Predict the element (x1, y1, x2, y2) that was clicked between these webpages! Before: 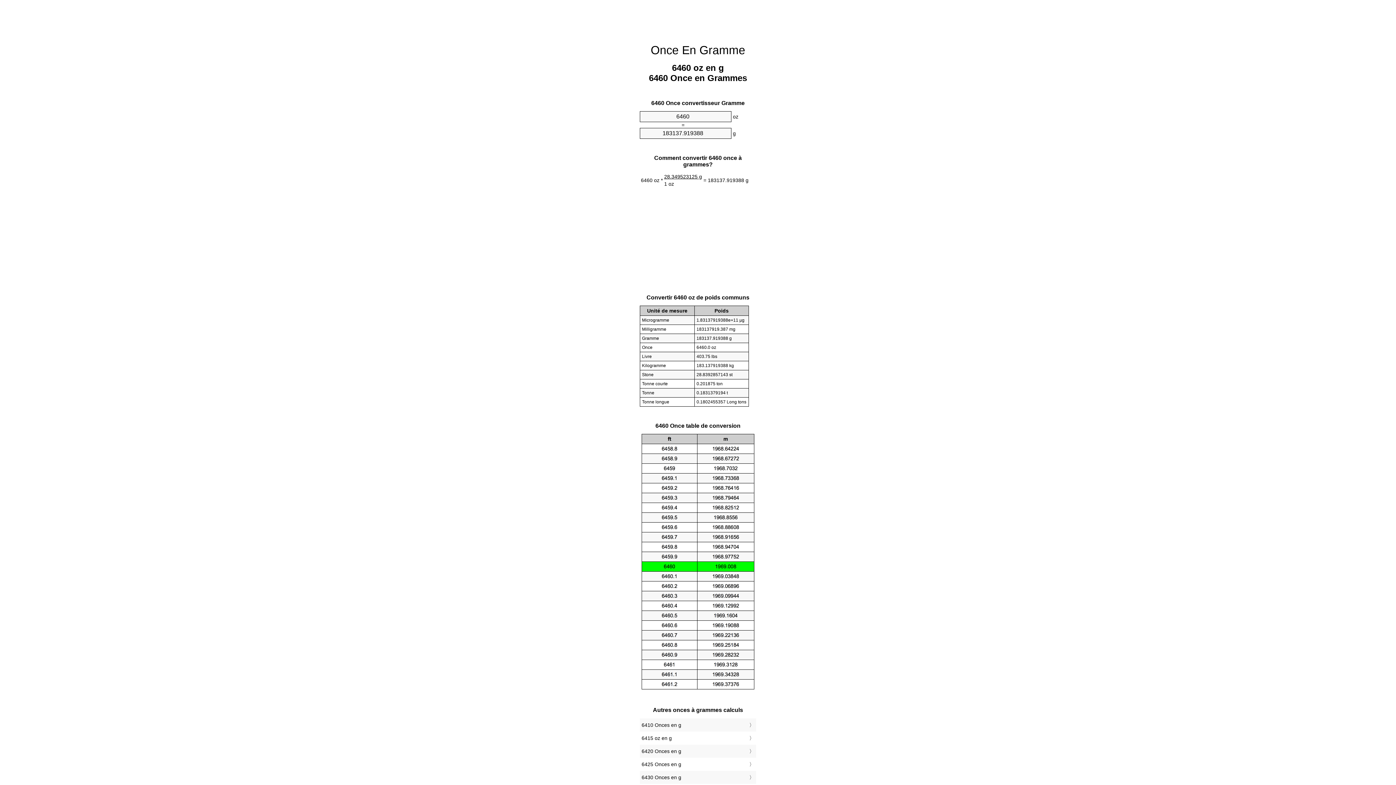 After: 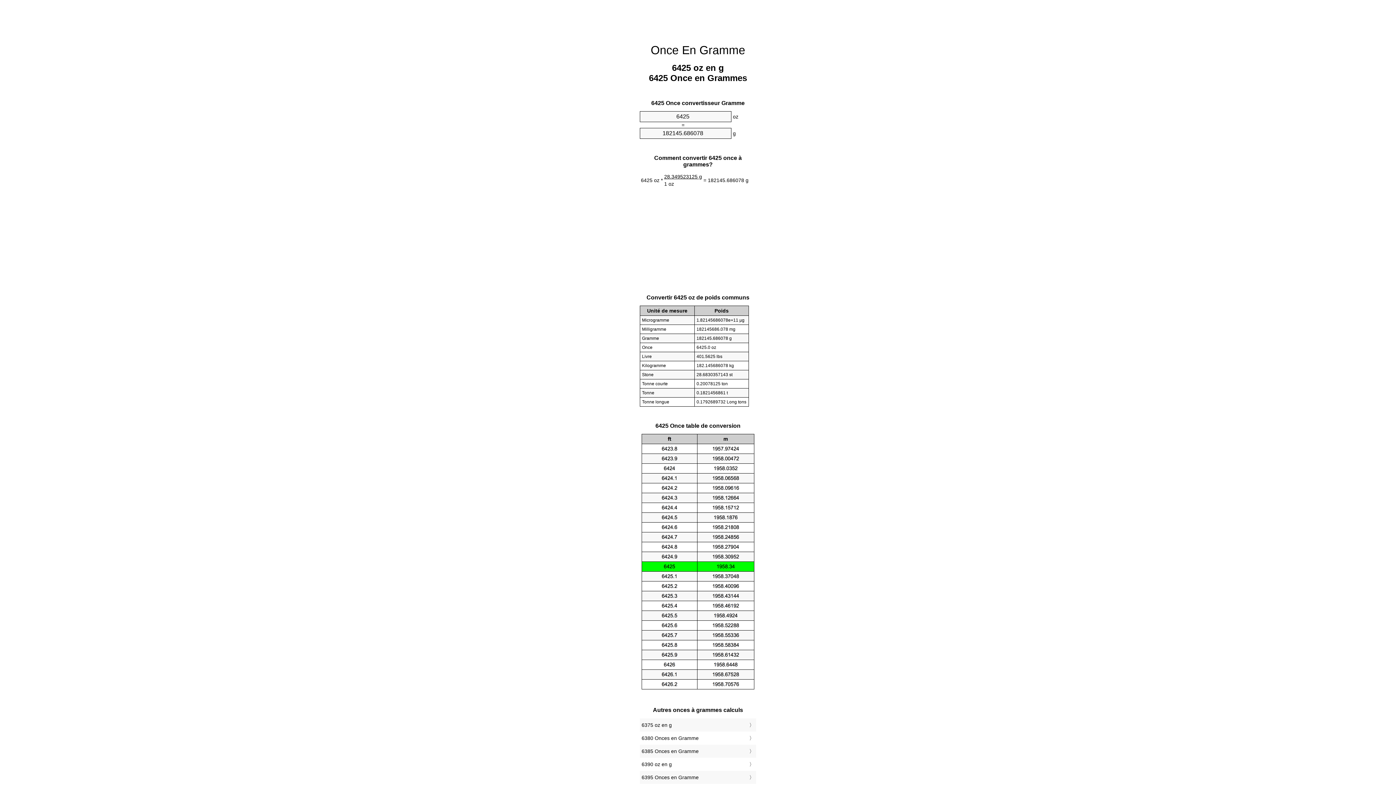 Action: bbox: (641, 760, 754, 769) label: 6425 Onces en g